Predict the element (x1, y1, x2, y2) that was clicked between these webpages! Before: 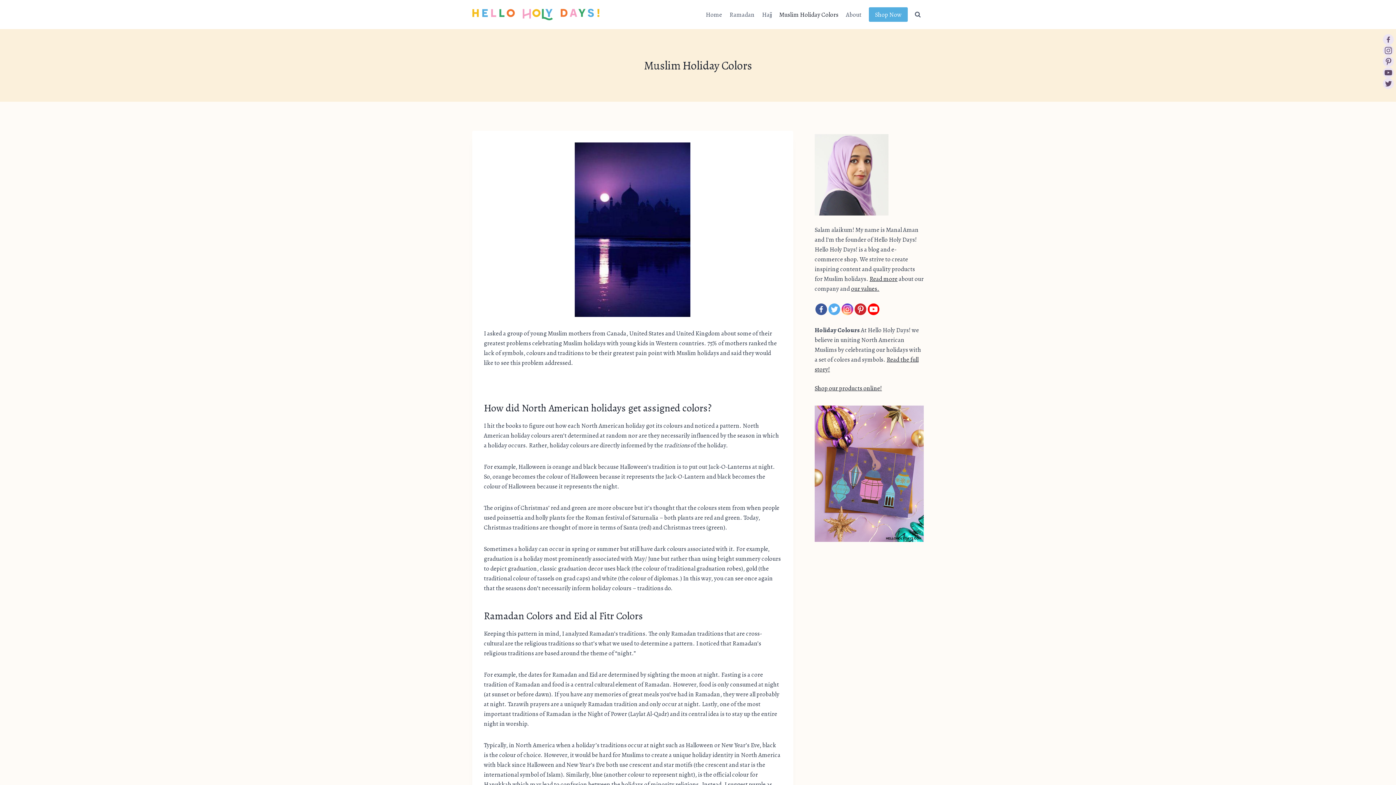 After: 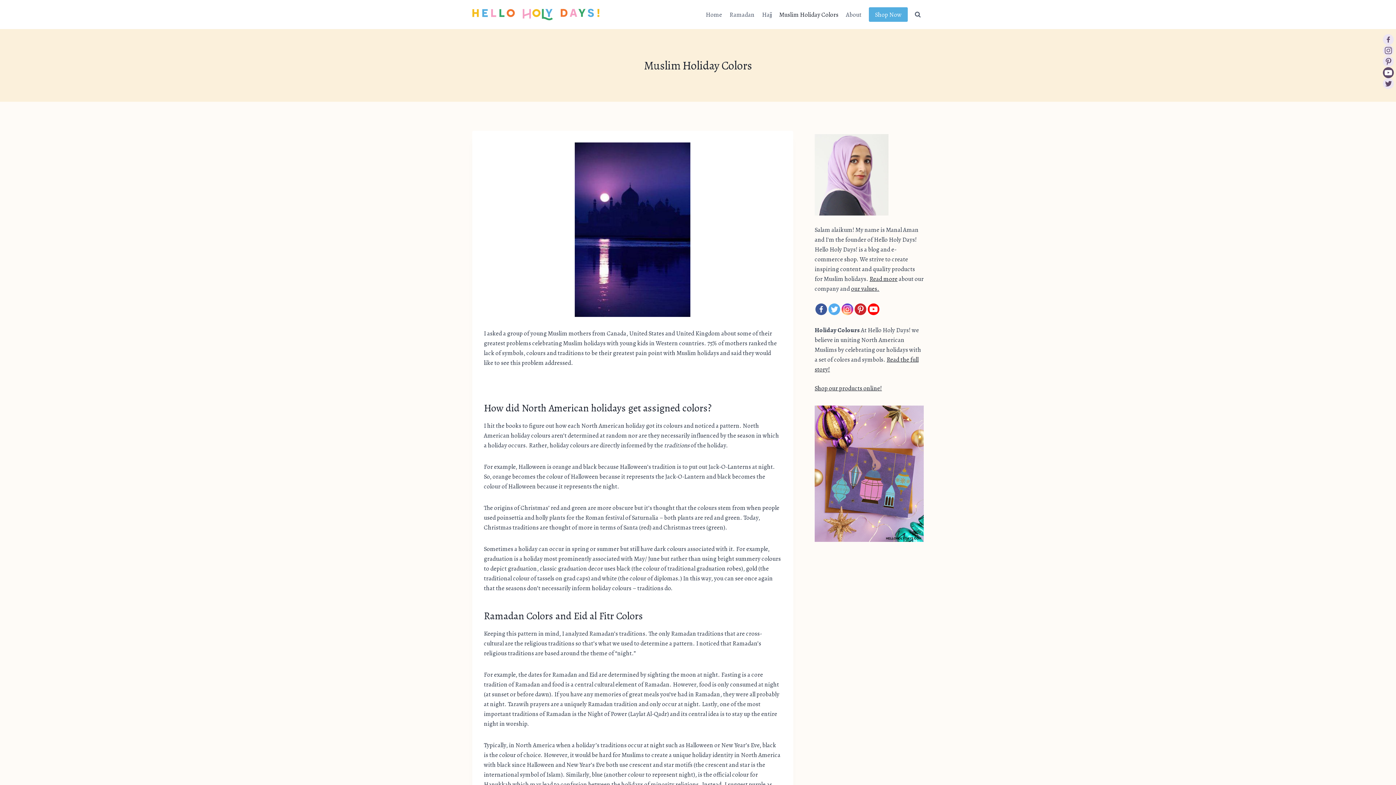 Action: bbox: (1383, 67, 1394, 78)